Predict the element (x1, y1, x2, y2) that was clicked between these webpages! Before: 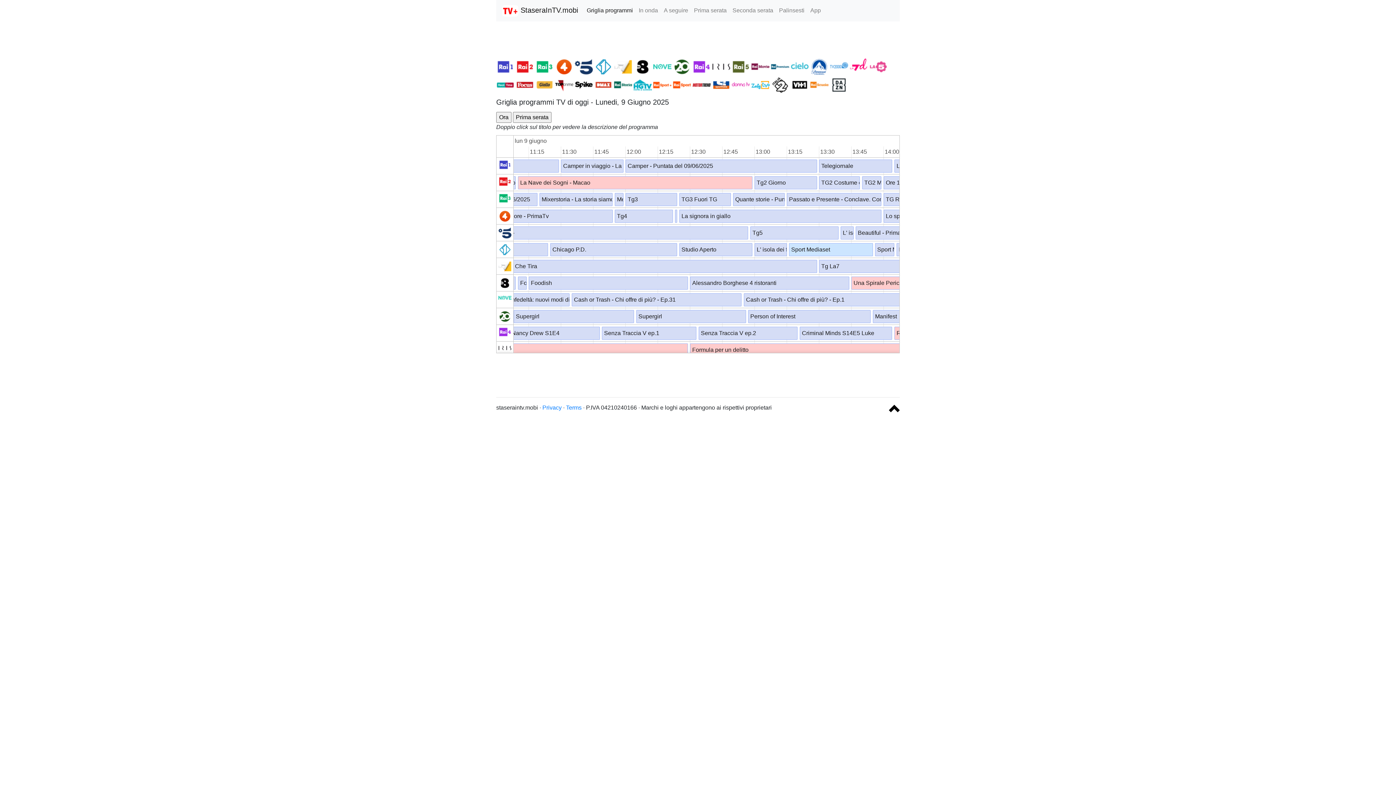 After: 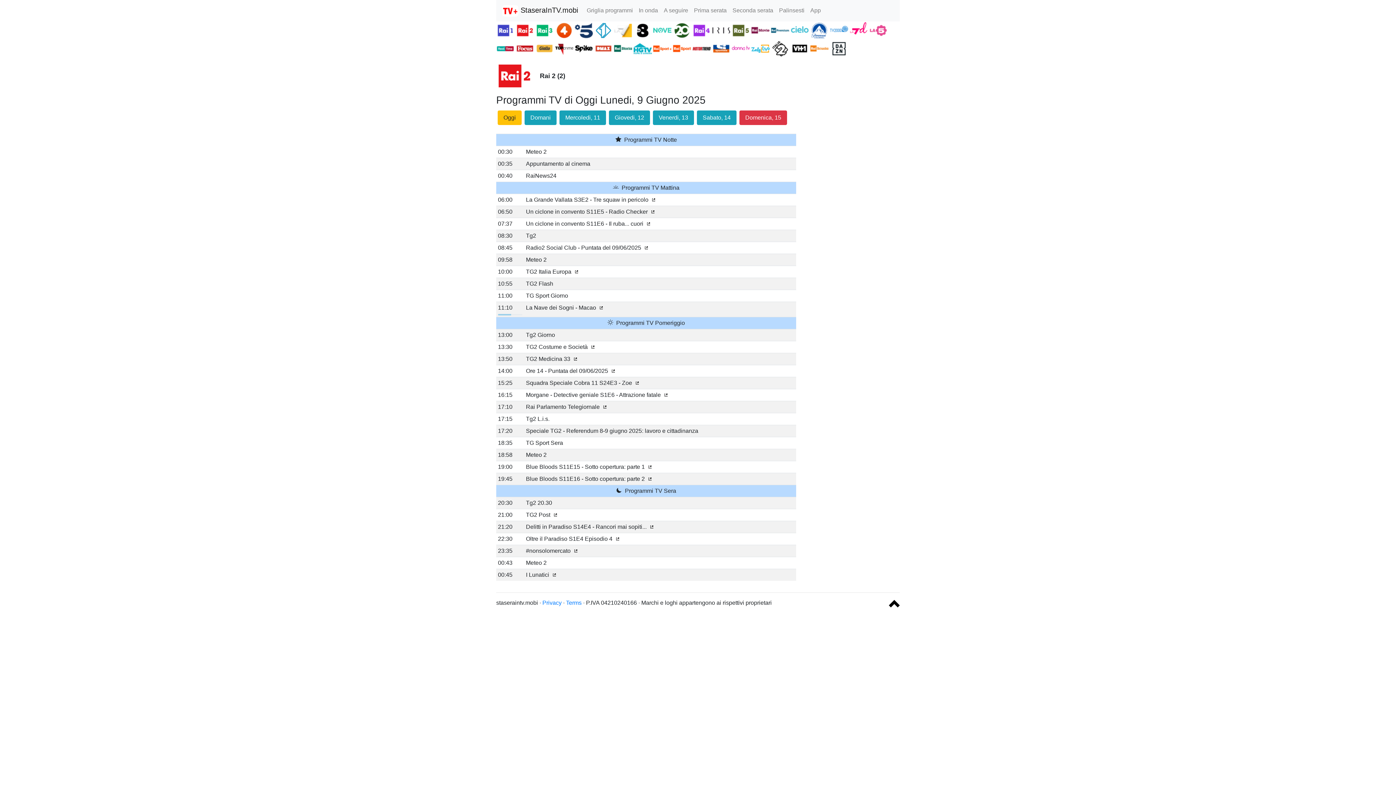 Action: label:   bbox: (516, 63, 535, 69)